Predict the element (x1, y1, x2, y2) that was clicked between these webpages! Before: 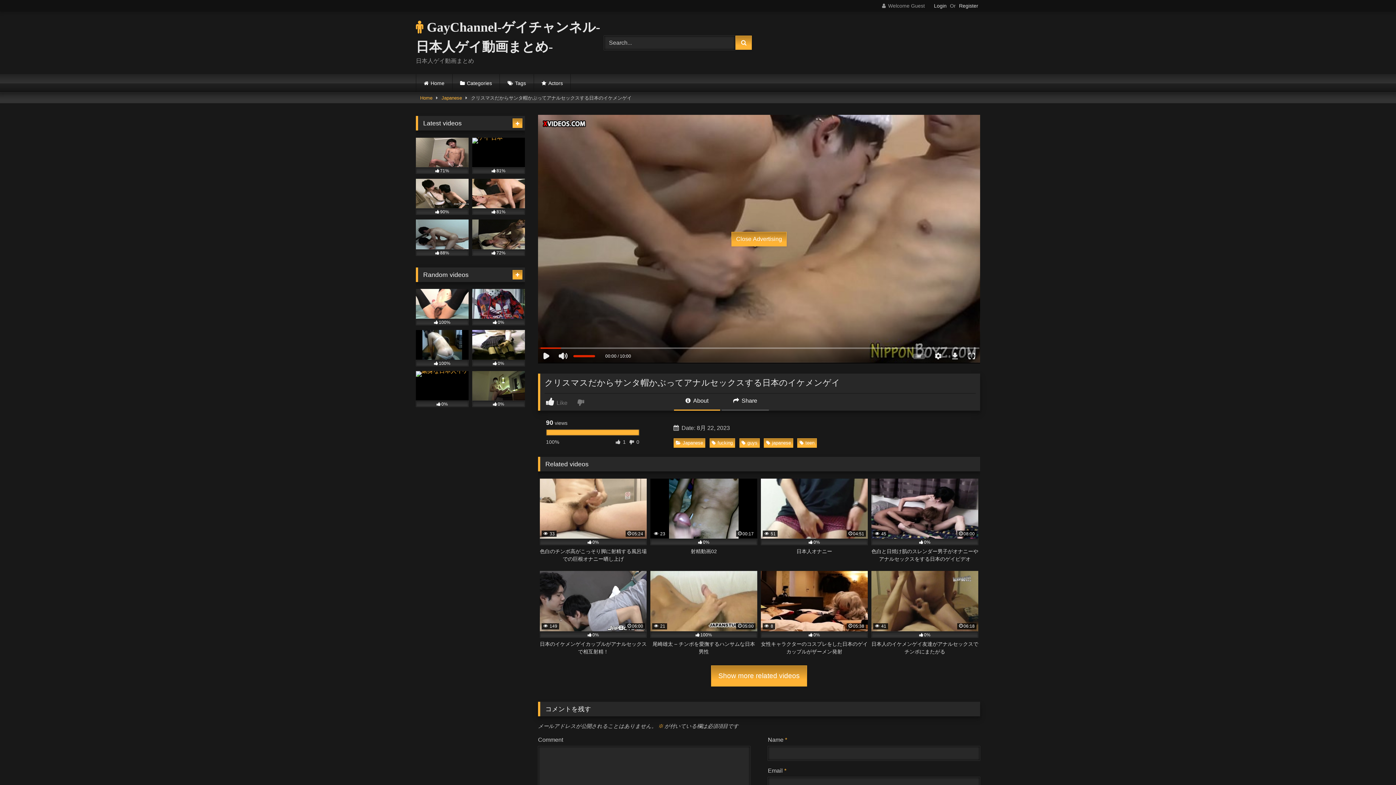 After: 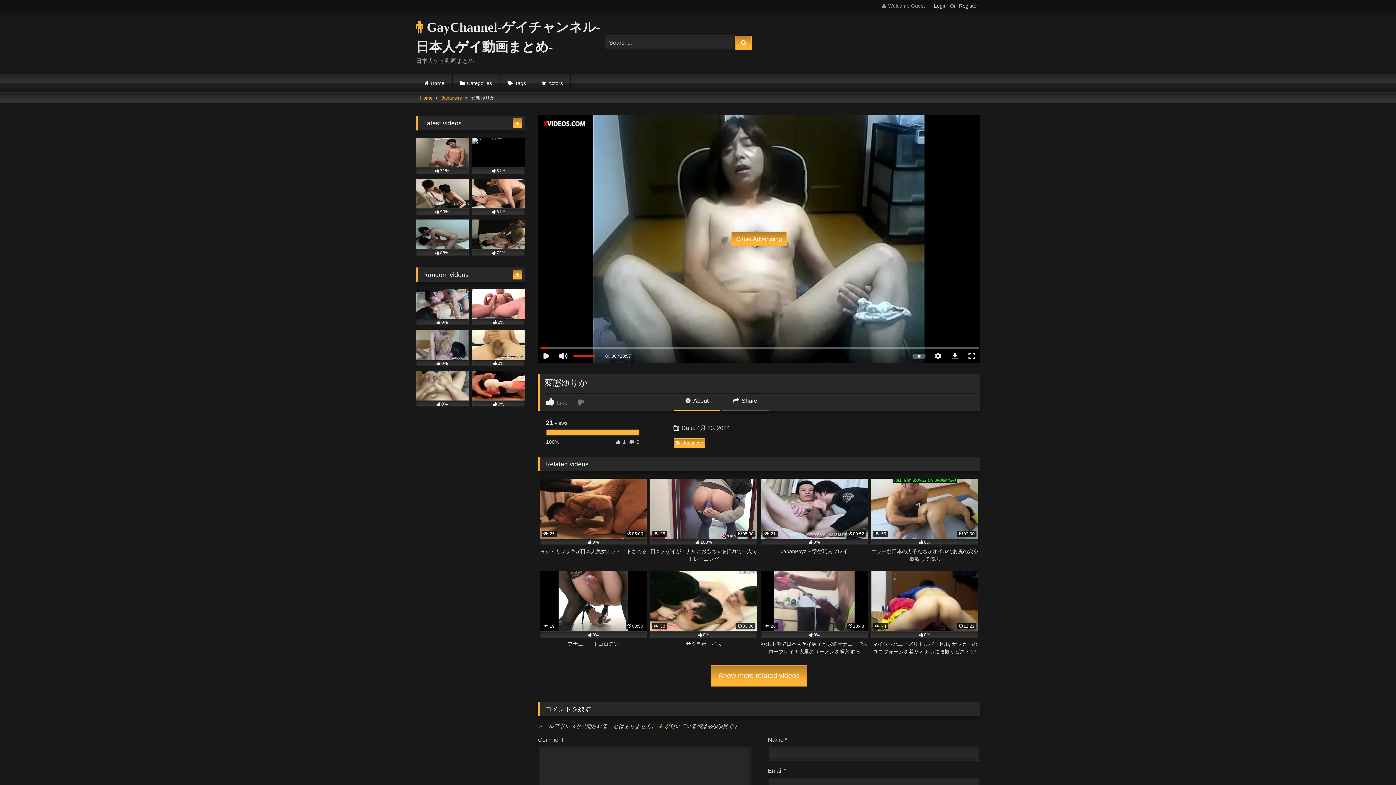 Action: bbox: (416, 330, 468, 366) label: 100%